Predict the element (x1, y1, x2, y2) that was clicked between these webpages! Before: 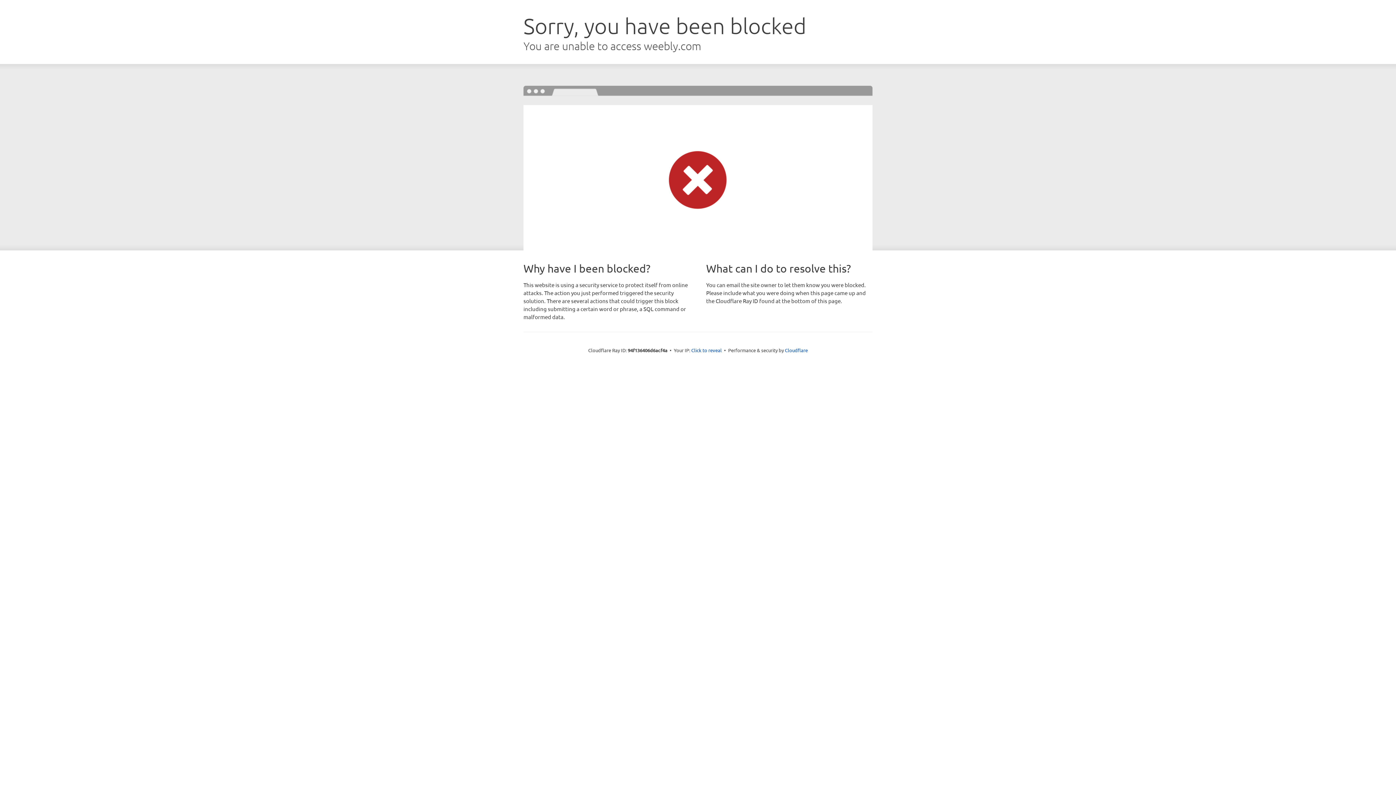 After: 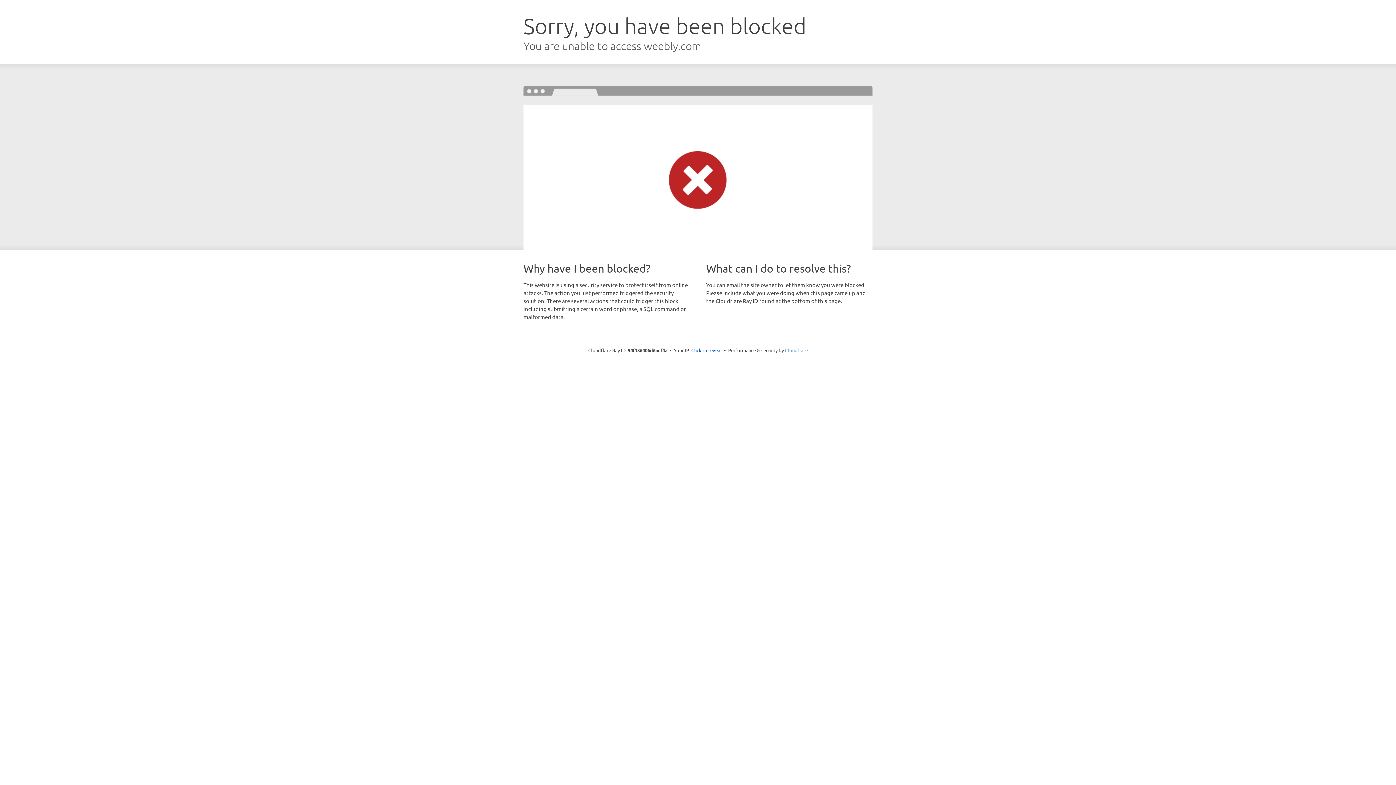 Action: label: Cloudflare bbox: (785, 347, 808, 353)